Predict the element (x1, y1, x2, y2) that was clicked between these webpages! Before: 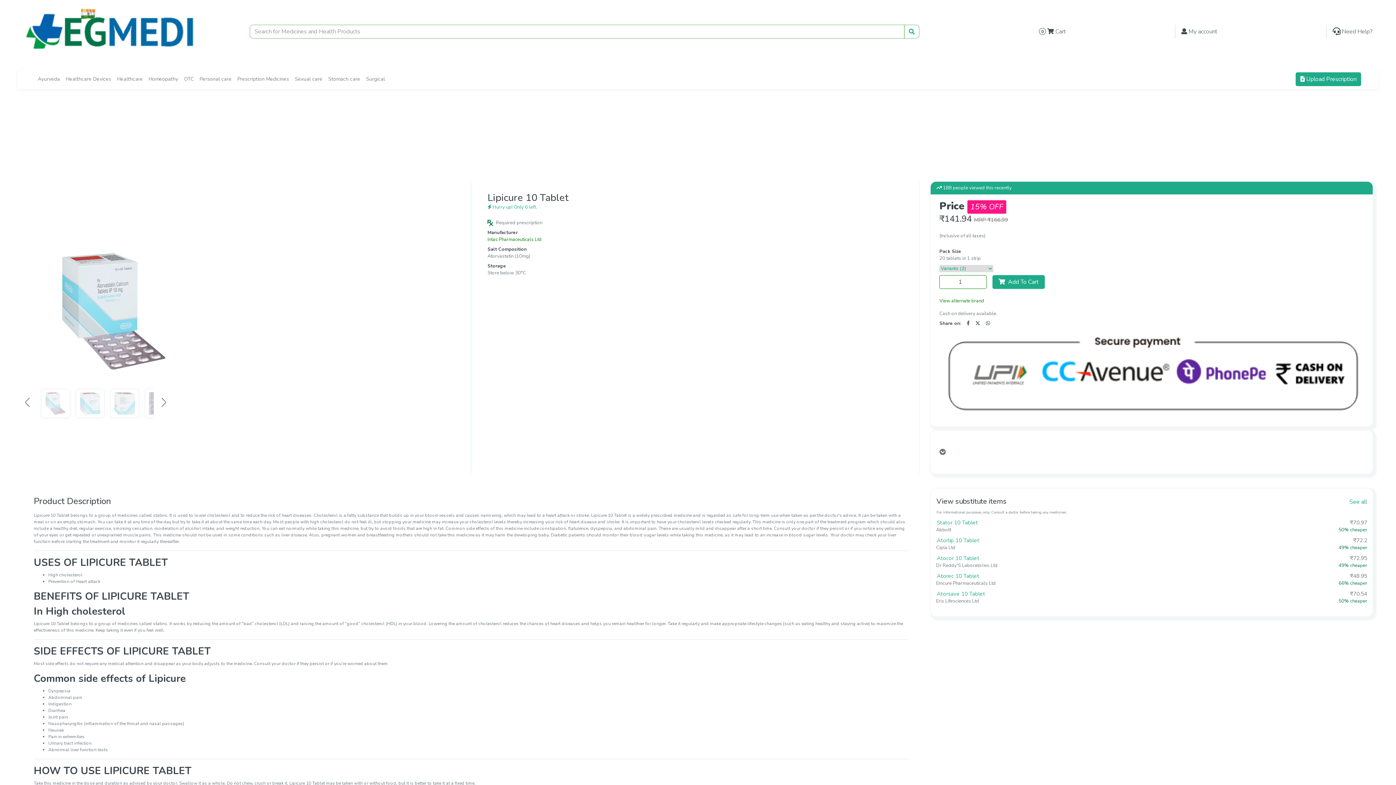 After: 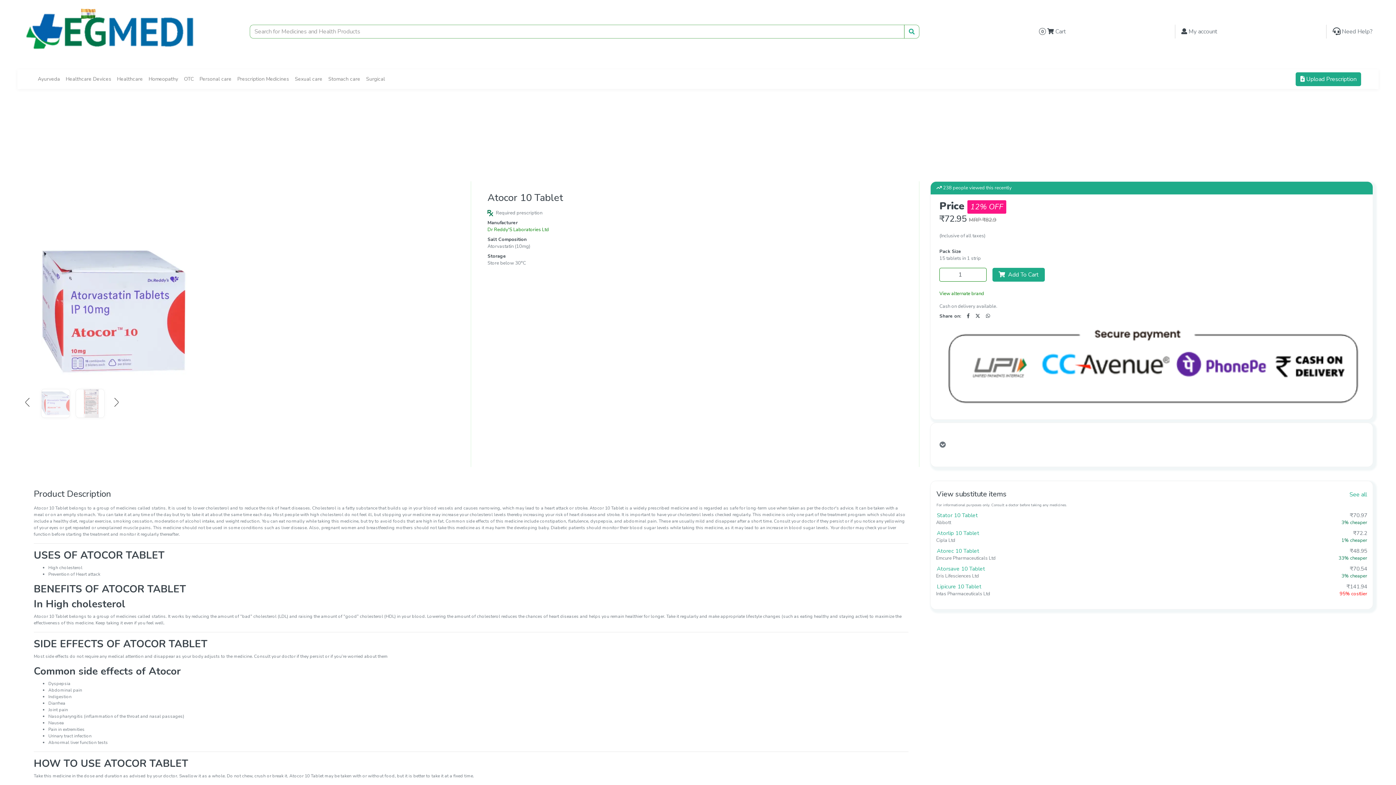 Action: label: Atocor 10 Tablet bbox: (936, 554, 980, 561)